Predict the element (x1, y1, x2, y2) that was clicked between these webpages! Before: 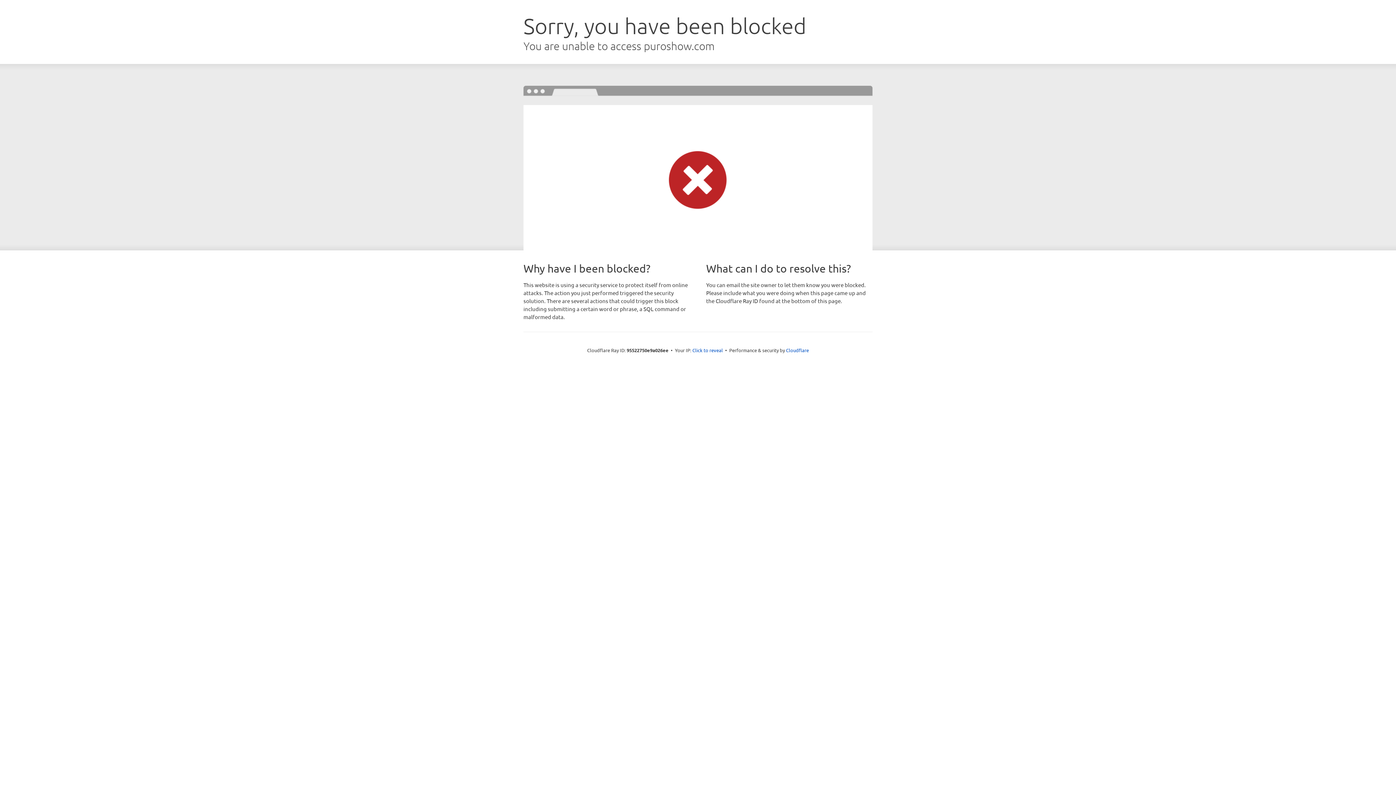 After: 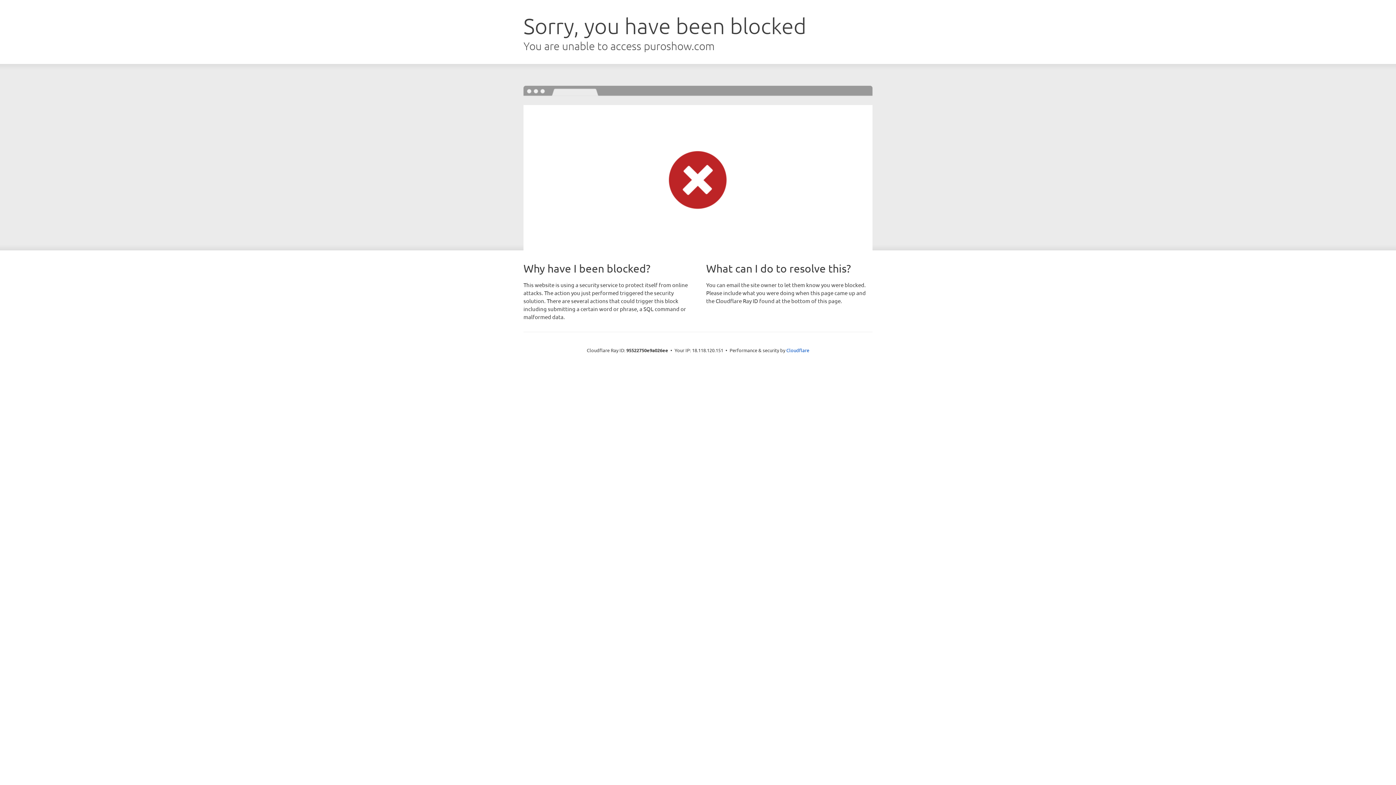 Action: label: Click to reveal bbox: (692, 346, 723, 353)